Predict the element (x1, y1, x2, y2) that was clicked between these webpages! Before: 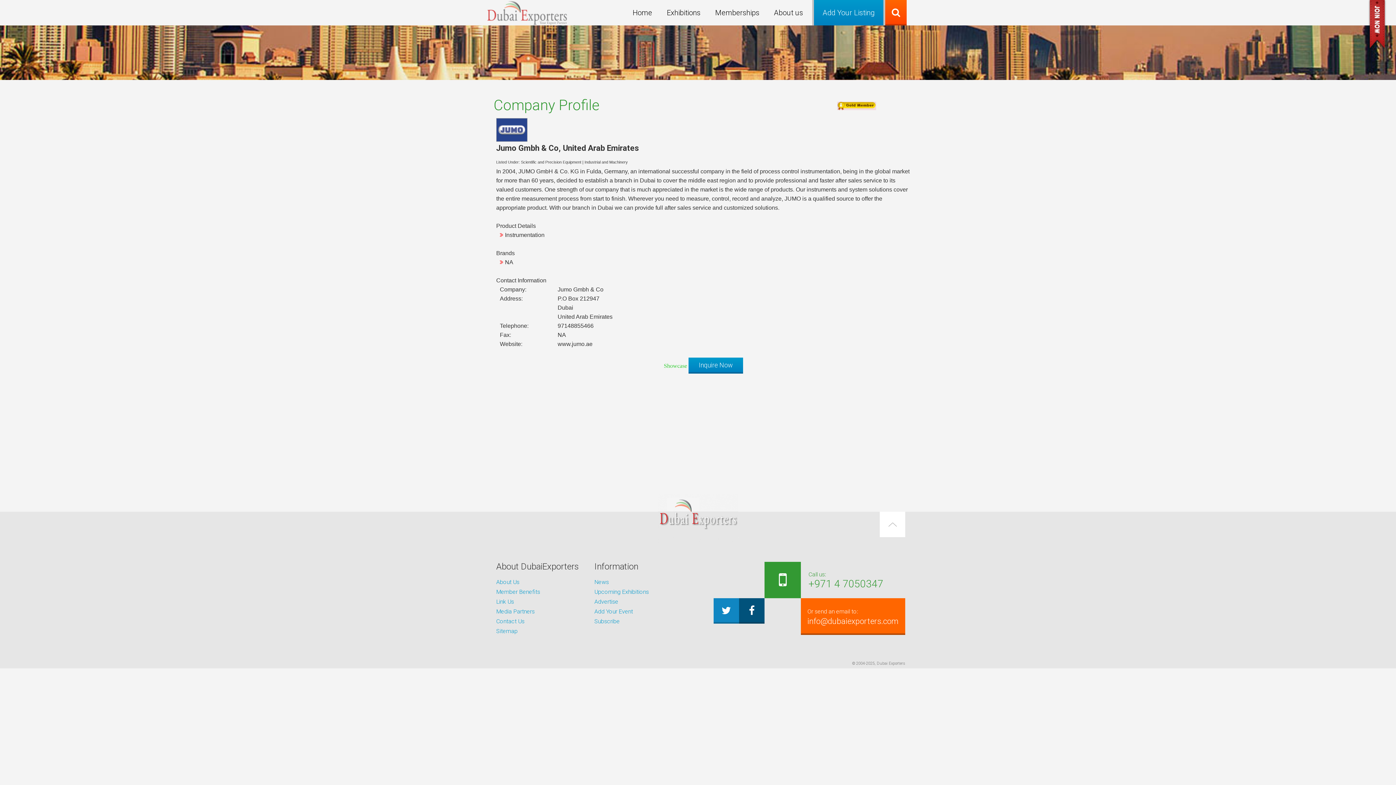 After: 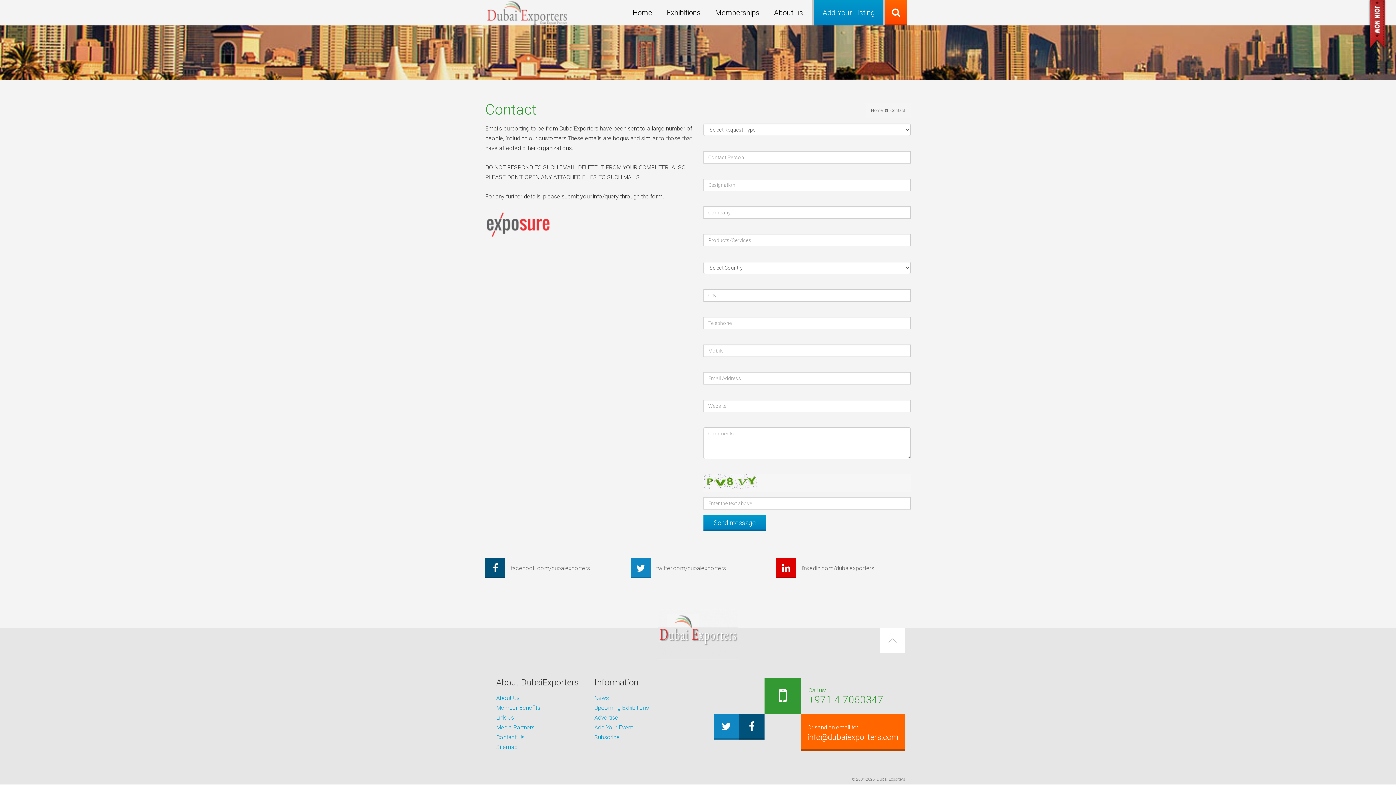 Action: bbox: (496, 618, 524, 625) label: Contact Us